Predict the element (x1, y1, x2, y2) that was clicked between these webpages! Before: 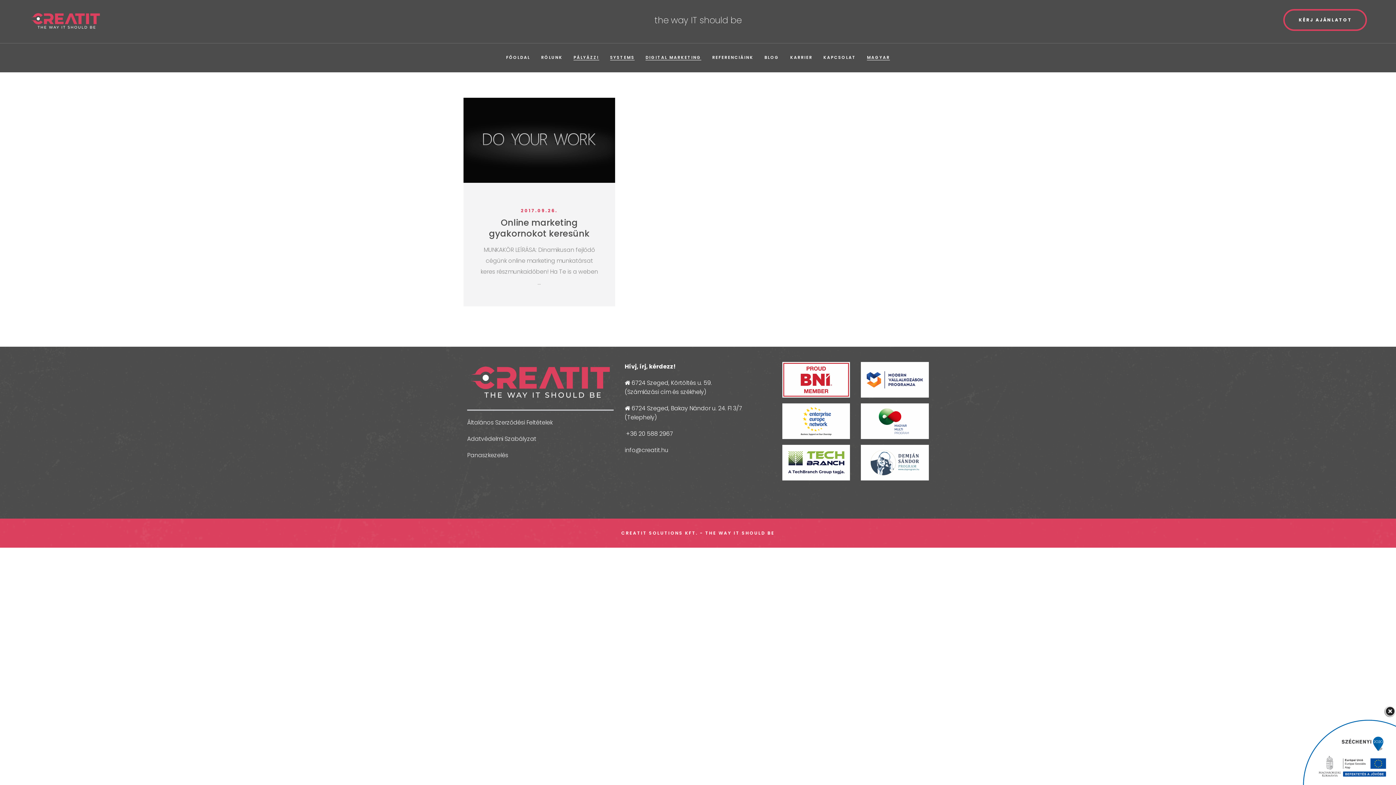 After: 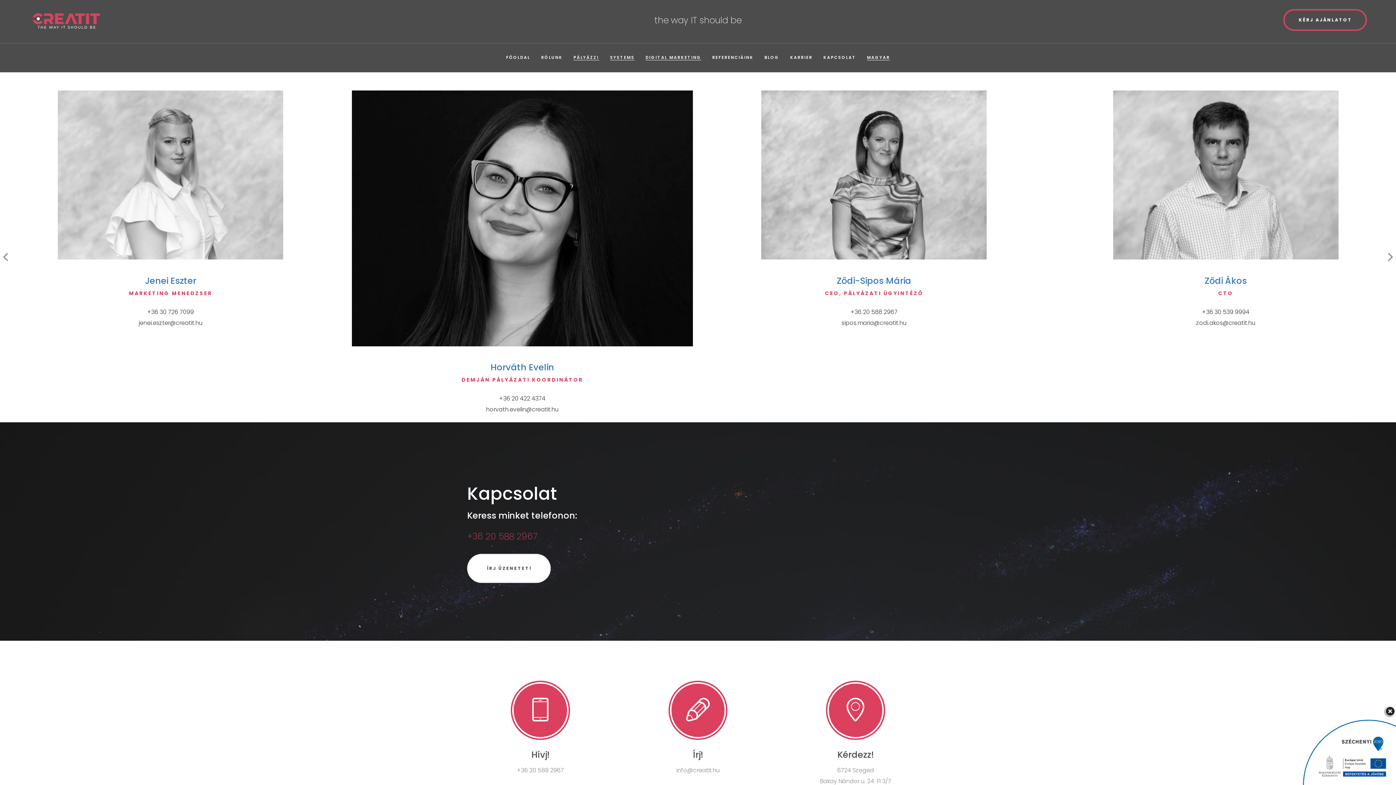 Action: bbox: (823, 43, 856, 72) label: KAPCSOLAT